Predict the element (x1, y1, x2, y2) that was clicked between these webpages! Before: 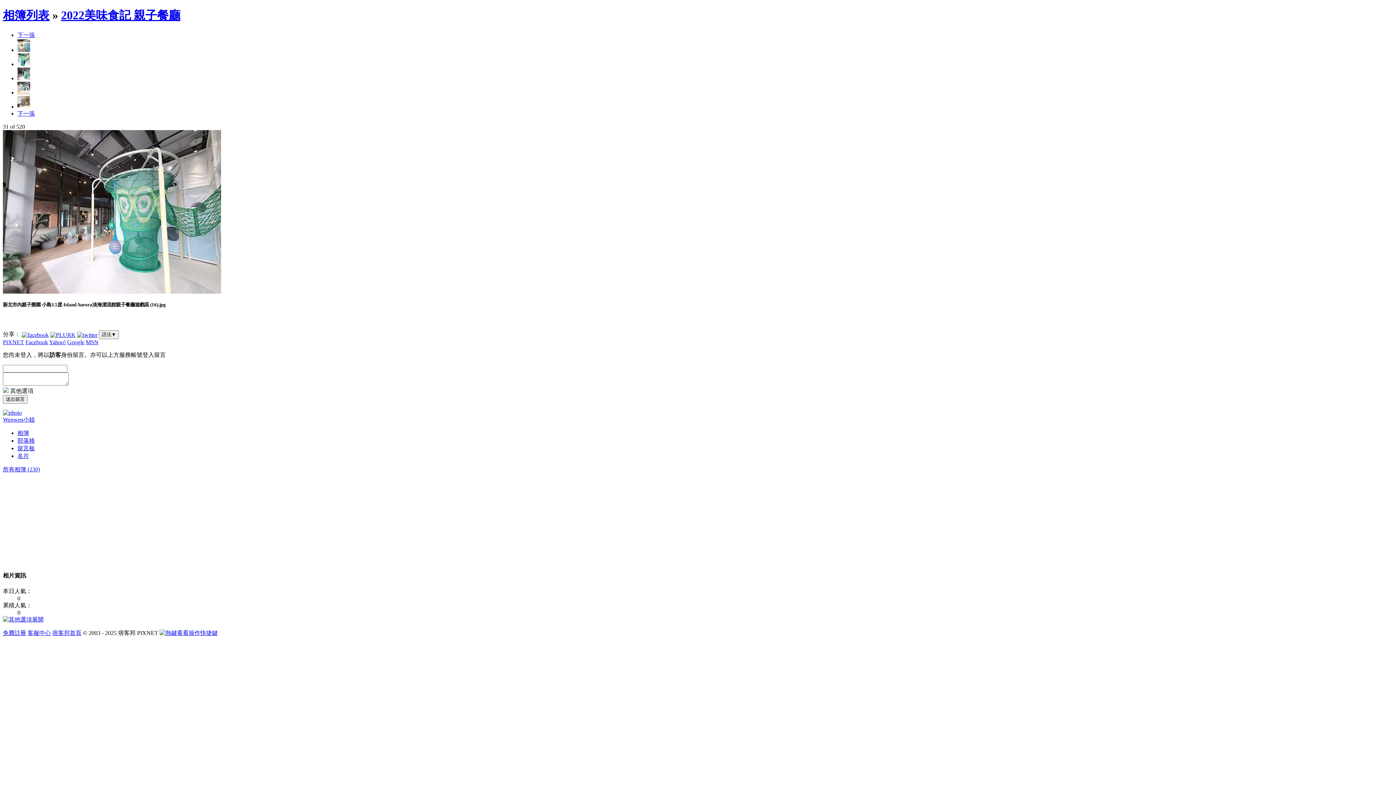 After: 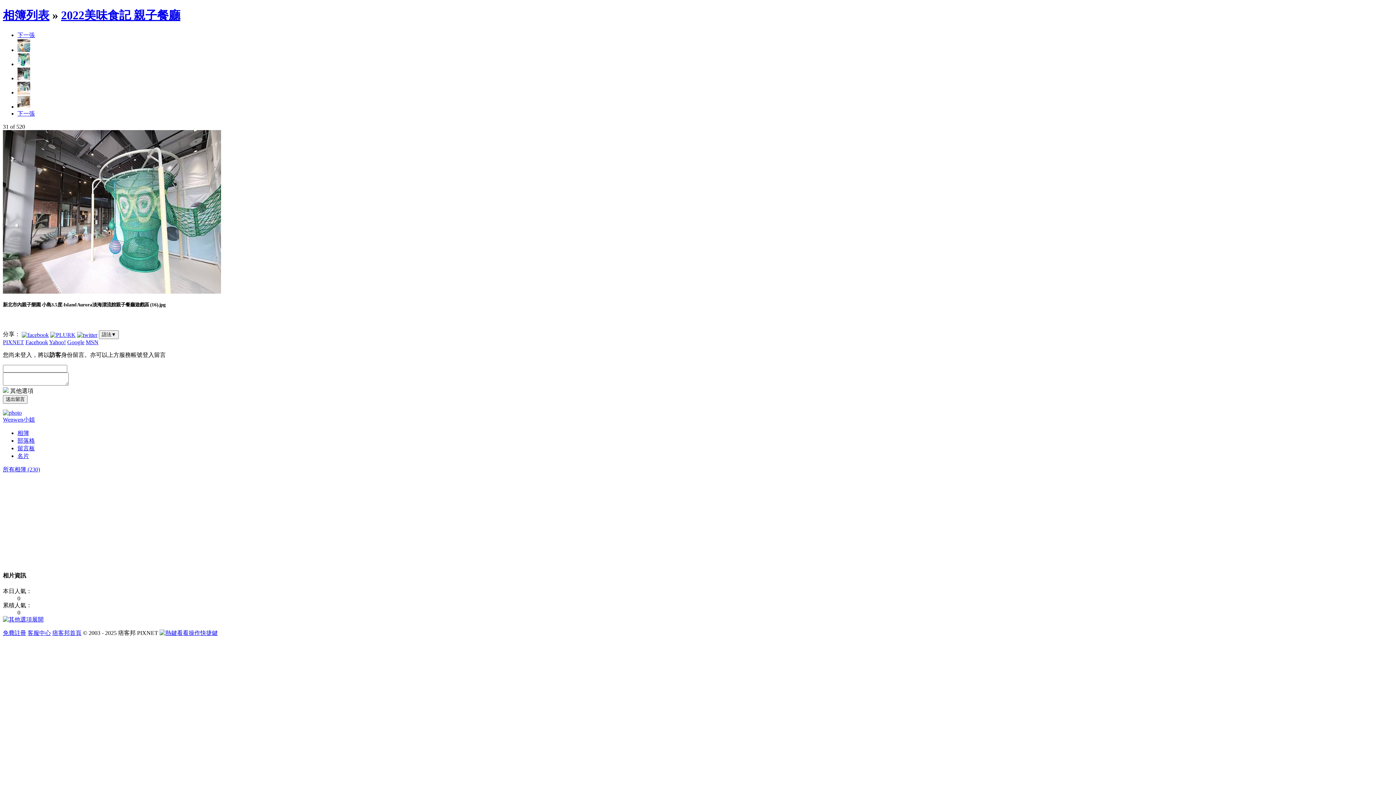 Action: bbox: (25, 339, 48, 345) label: Facebook